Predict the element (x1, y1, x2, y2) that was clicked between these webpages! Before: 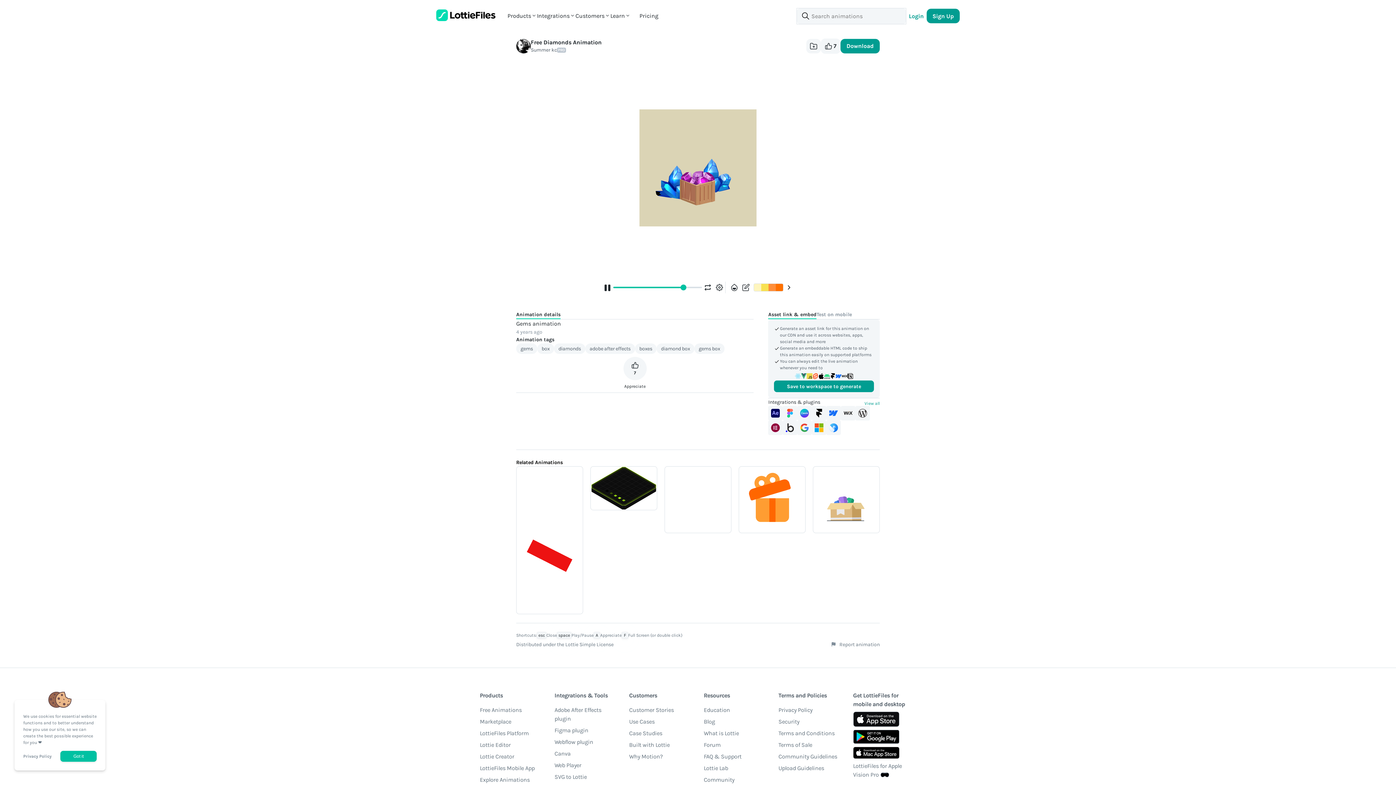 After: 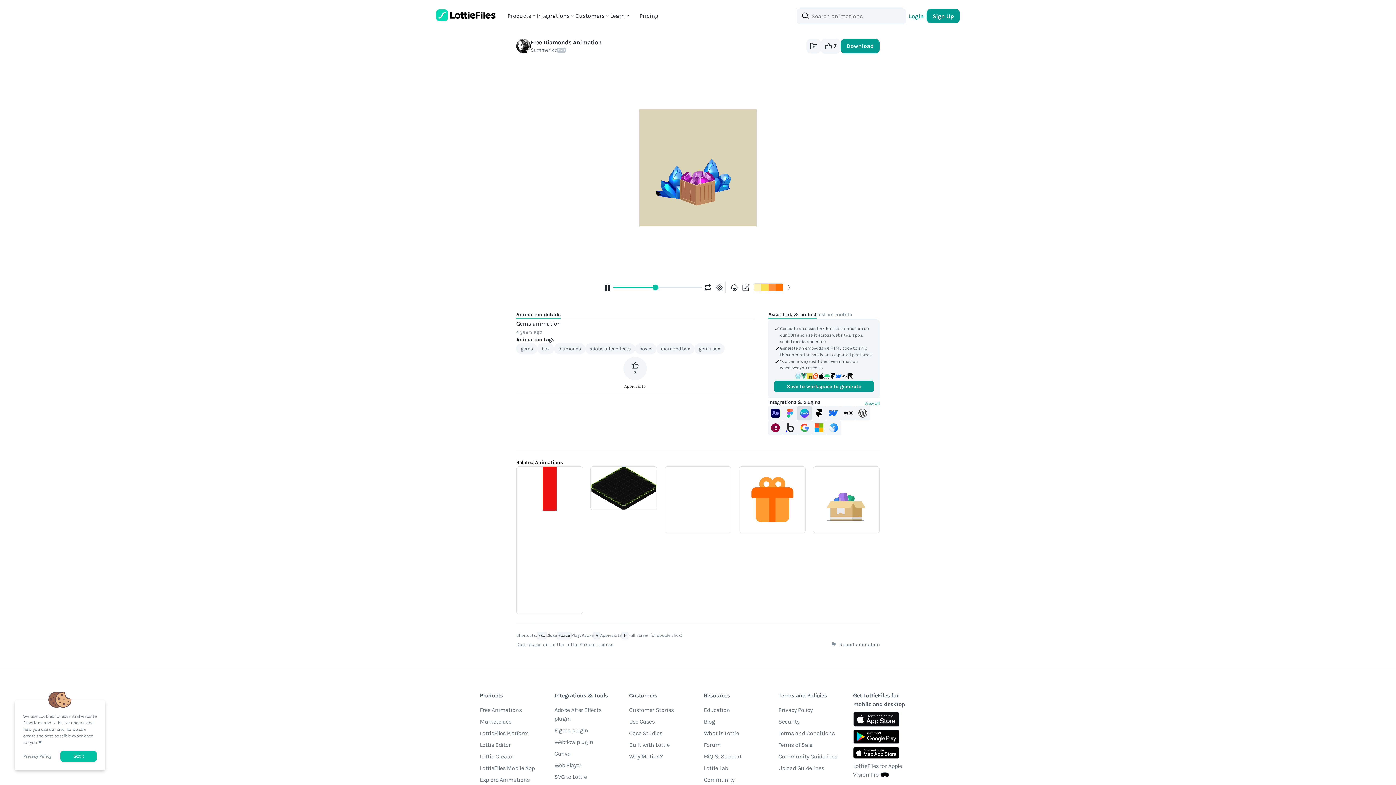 Action: bbox: (797, 406, 812, 420)